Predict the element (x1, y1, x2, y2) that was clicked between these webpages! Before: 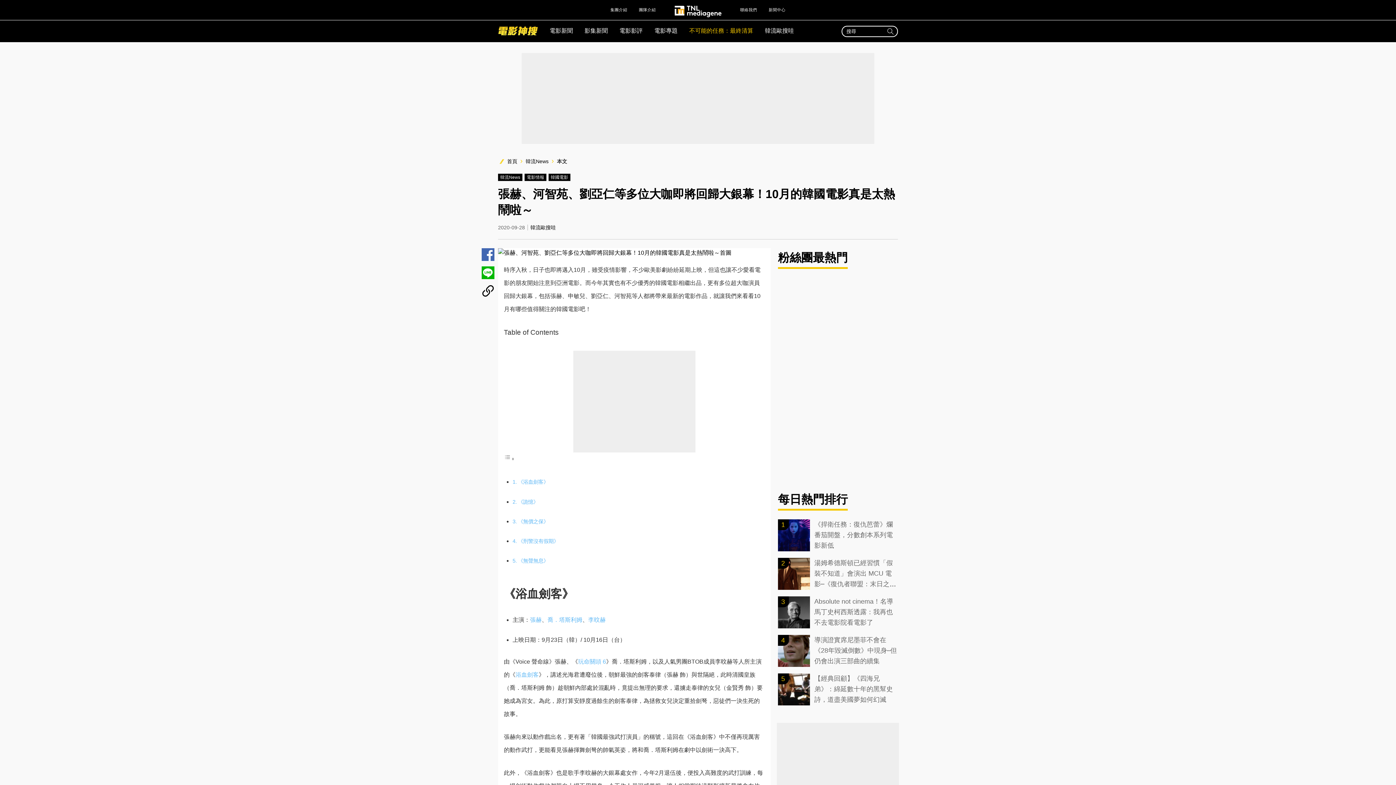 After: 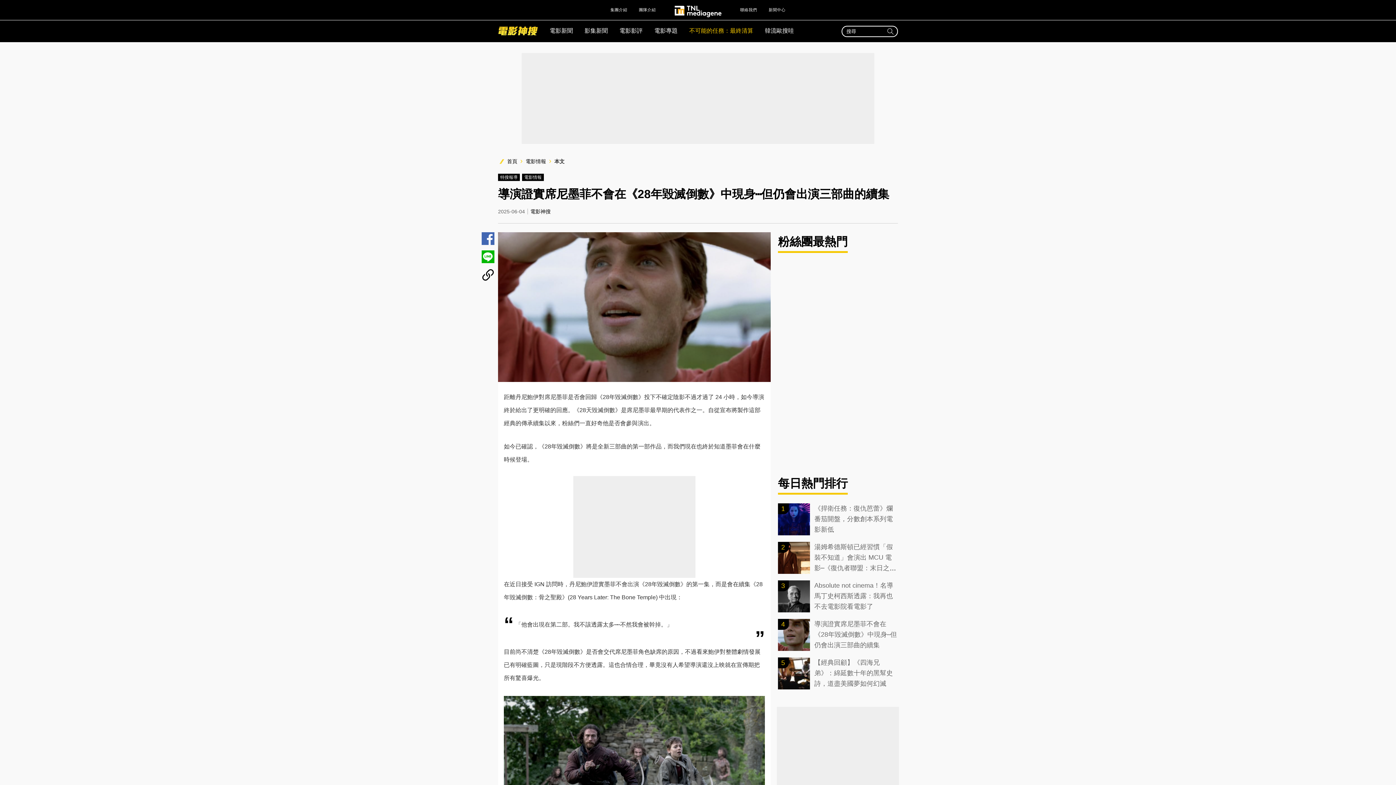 Action: bbox: (778, 635, 810, 667)